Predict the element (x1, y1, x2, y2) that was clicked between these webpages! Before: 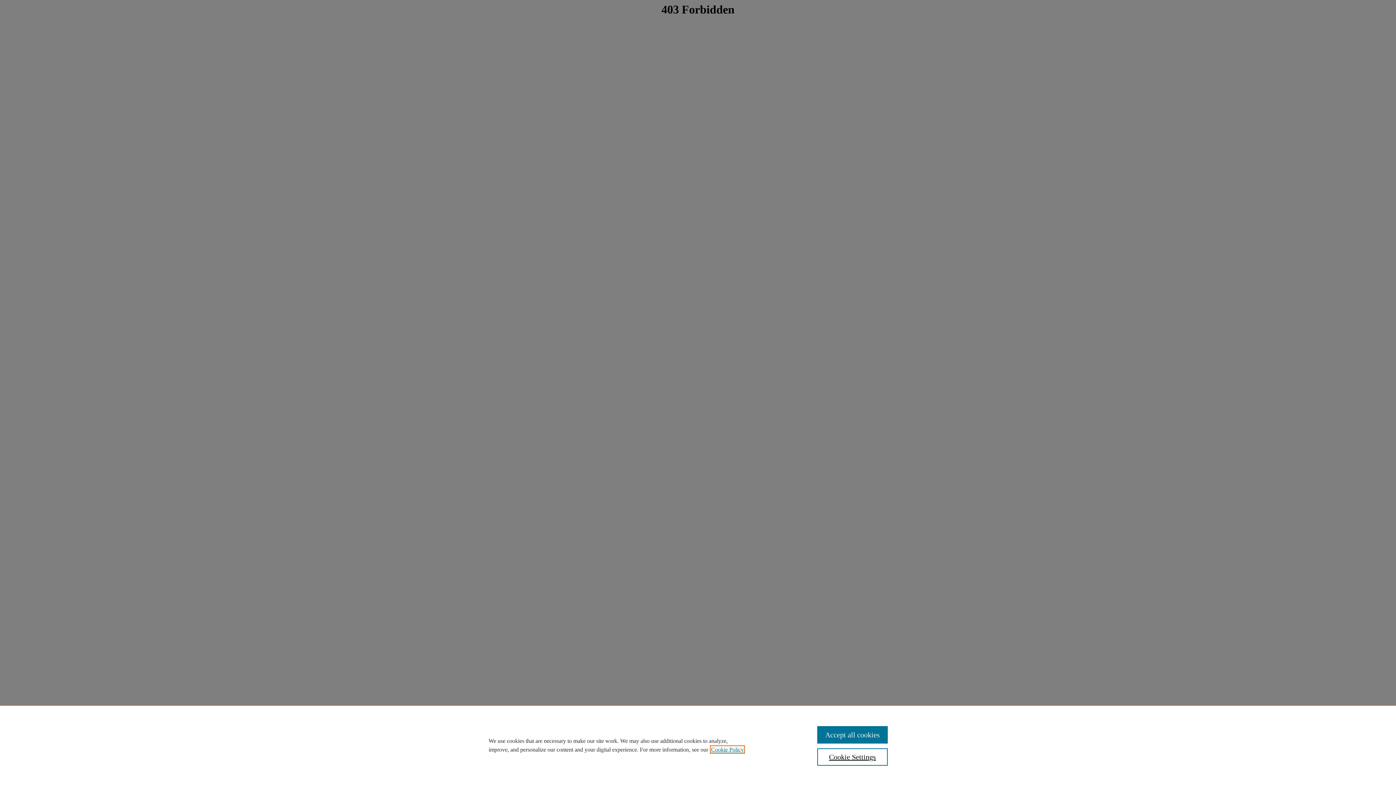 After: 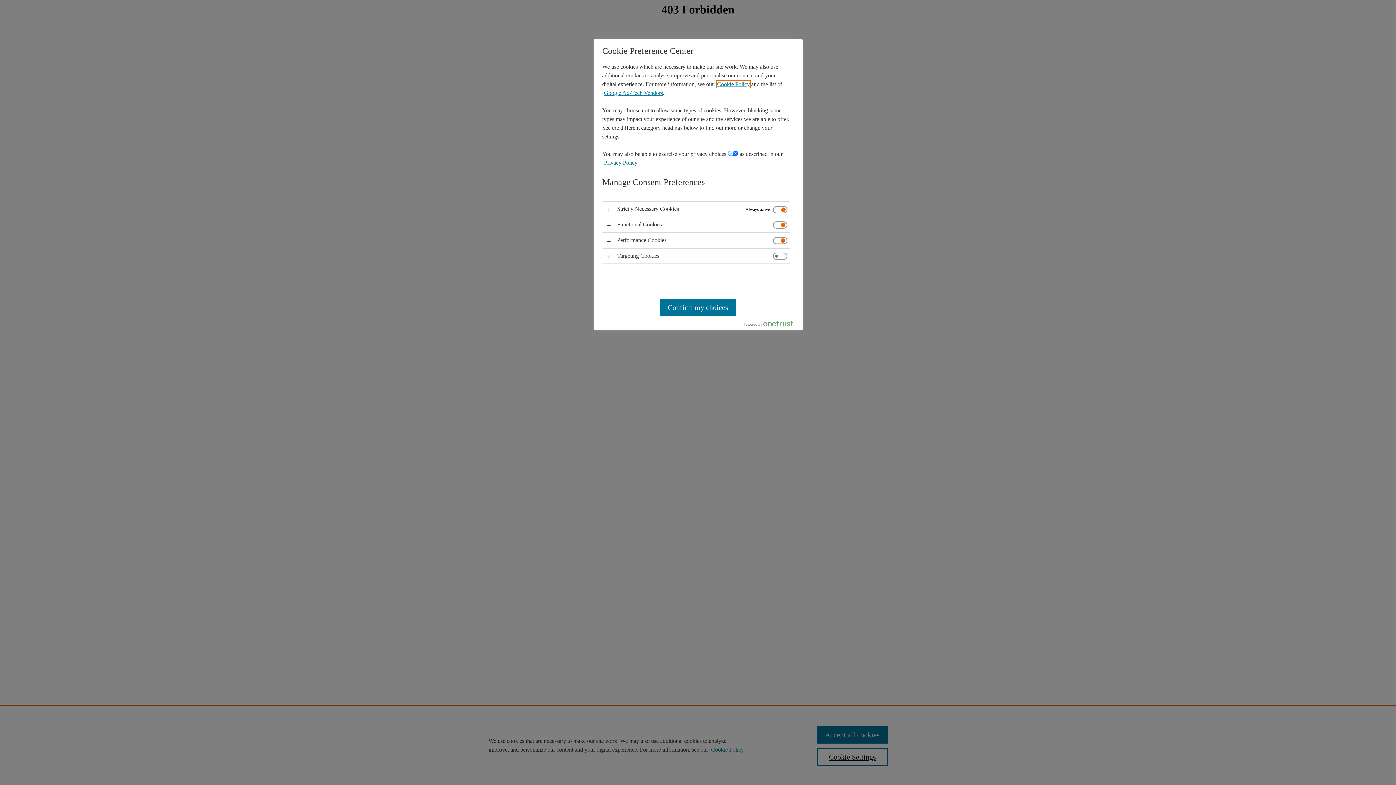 Action: label: Cookie Settings bbox: (817, 748, 887, 766)